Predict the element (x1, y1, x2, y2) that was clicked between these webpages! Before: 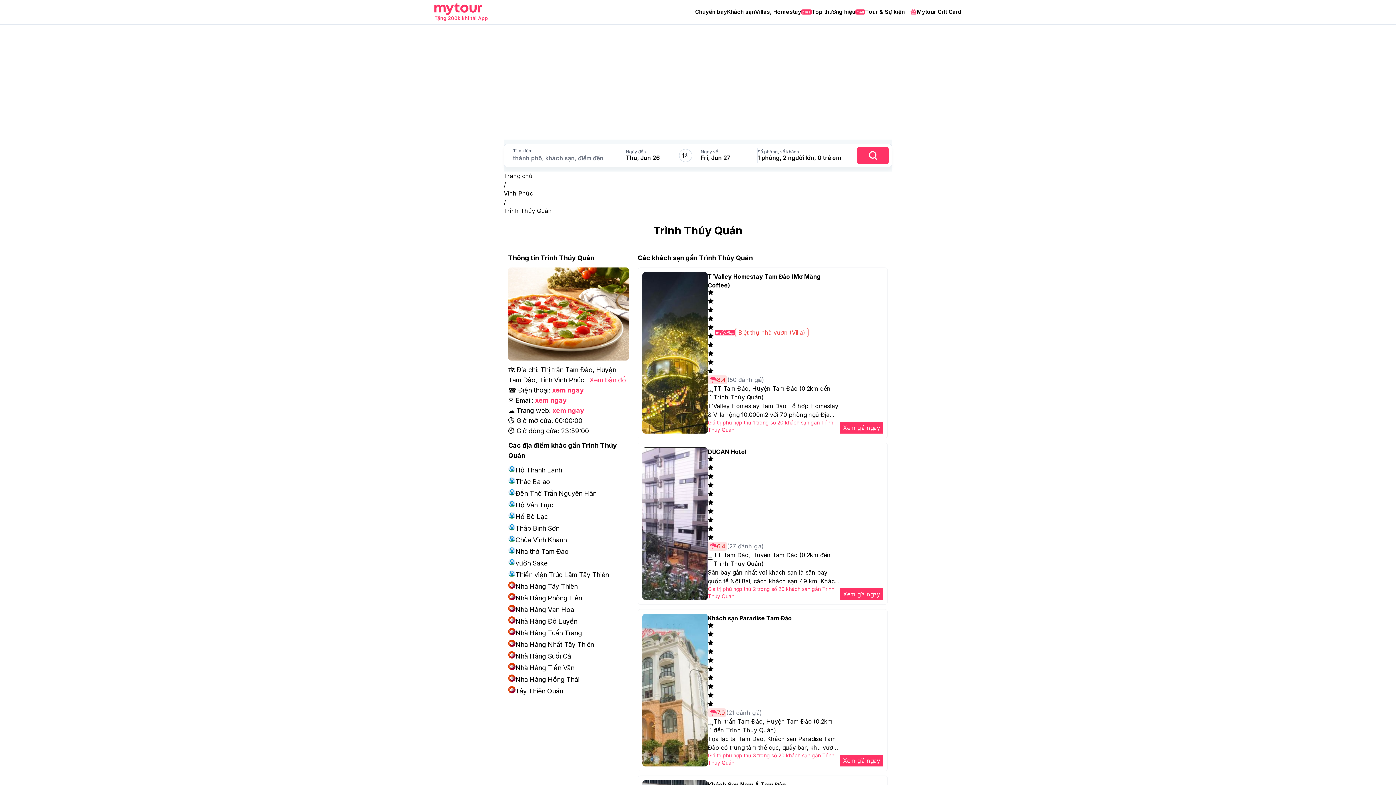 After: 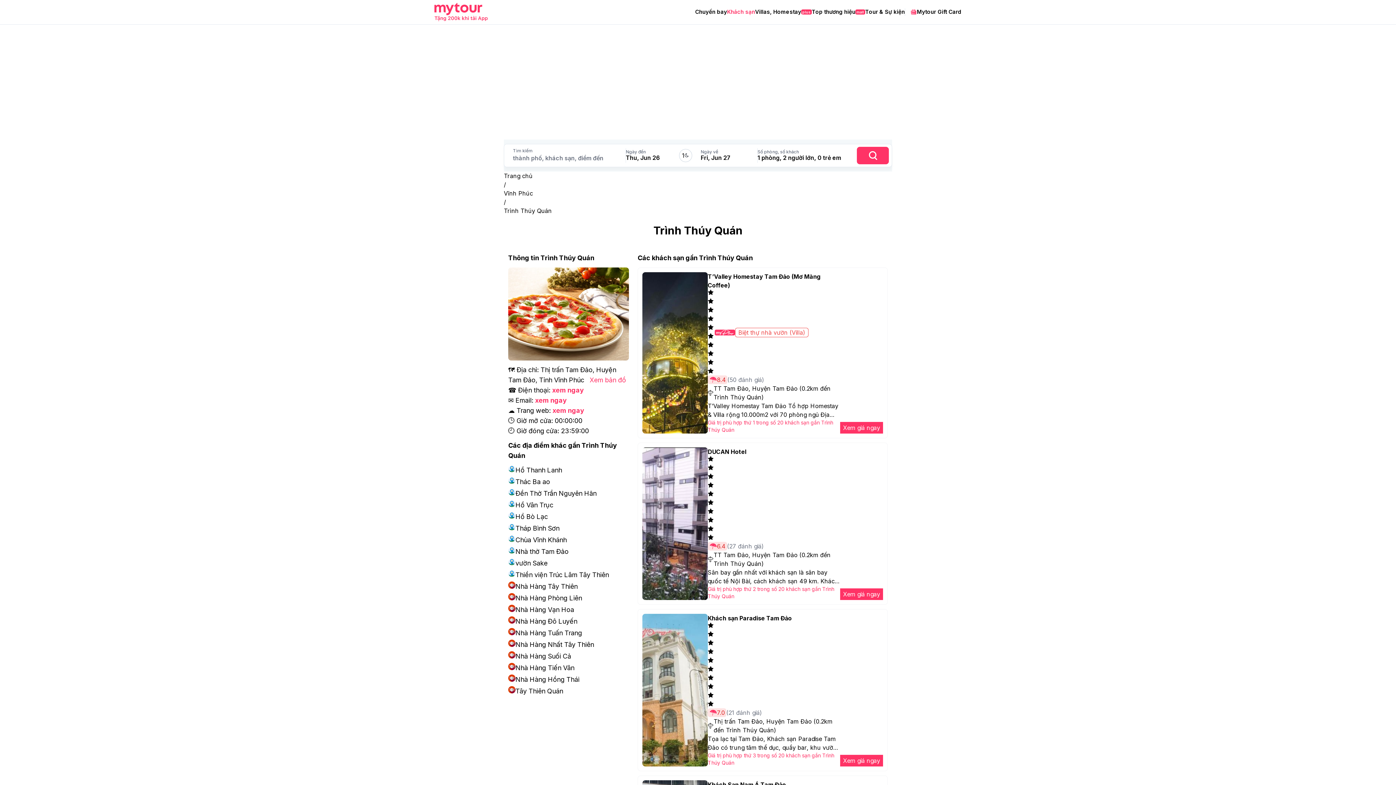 Action: bbox: (727, 8, 755, 15) label: Khách sạn